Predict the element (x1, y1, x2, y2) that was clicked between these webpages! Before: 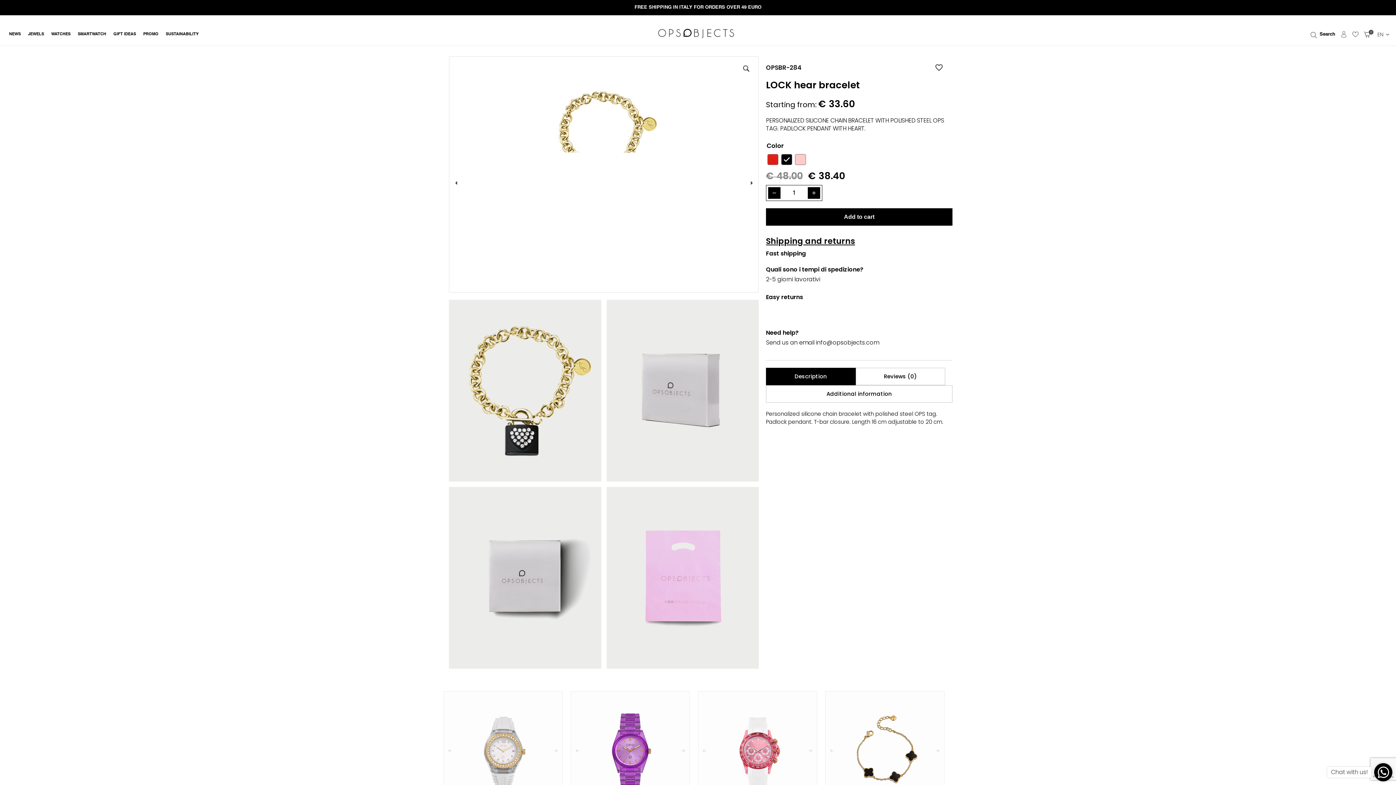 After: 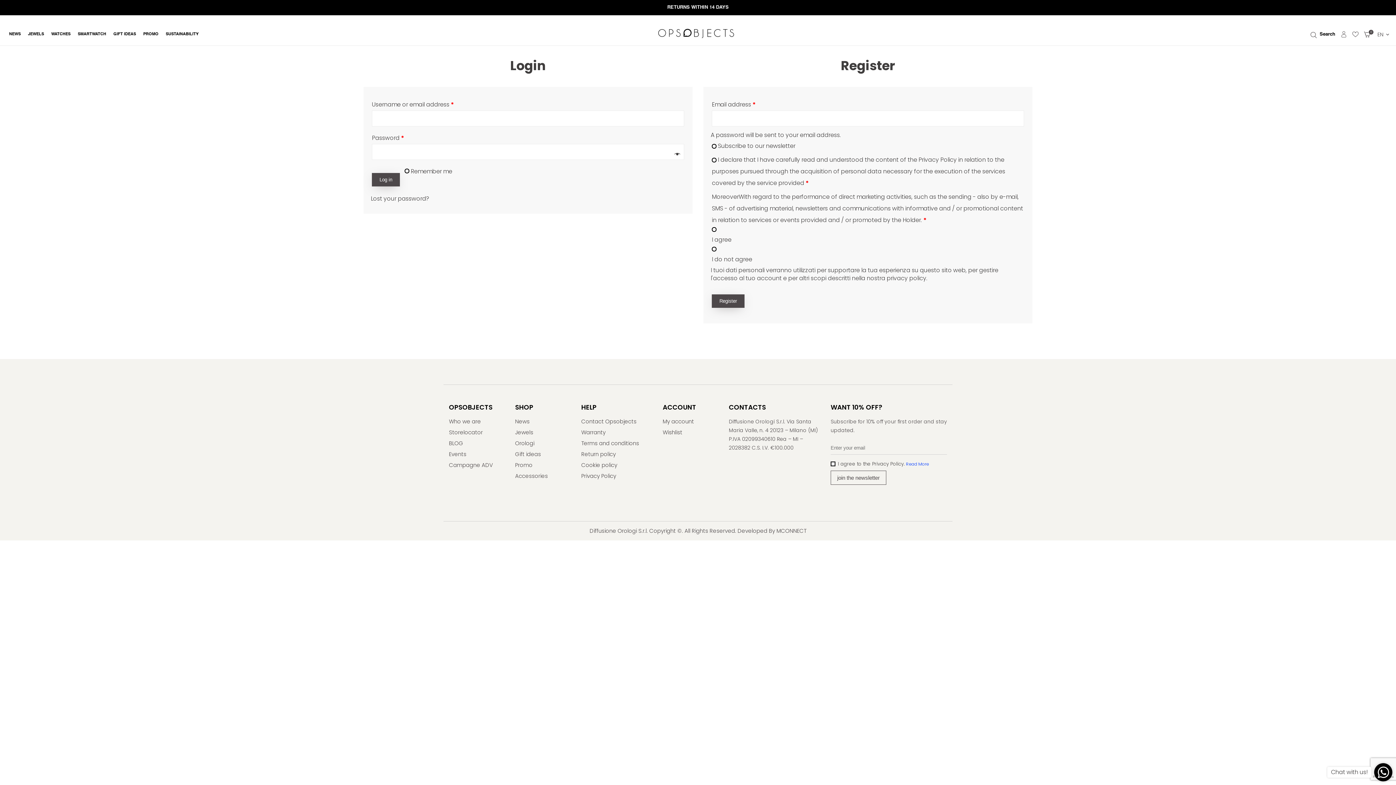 Action: bbox: (1335, 31, 1347, 37) label: person